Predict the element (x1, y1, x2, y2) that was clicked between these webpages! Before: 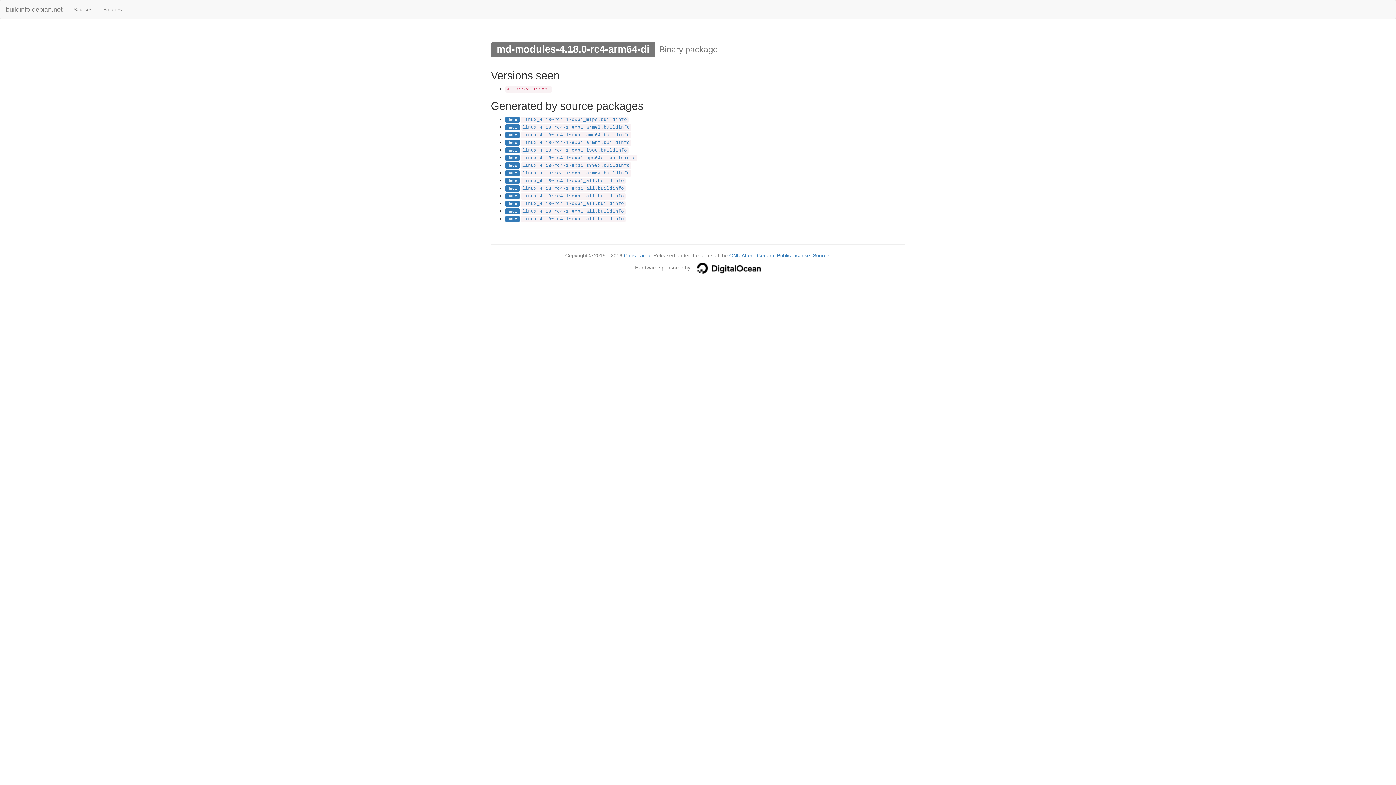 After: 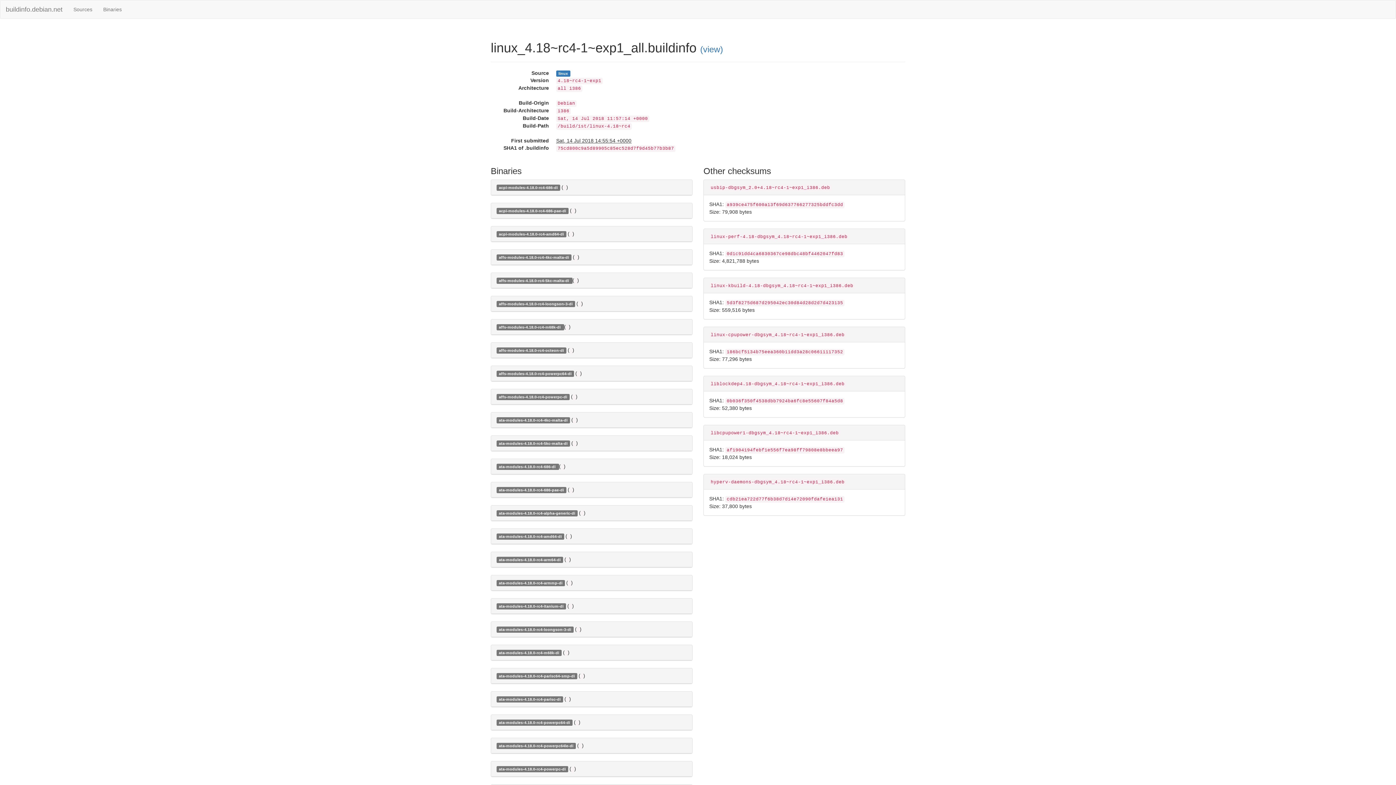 Action: label: linux_4.18~rc4-1~exp1_all.buildinfo bbox: (522, 216, 624, 221)